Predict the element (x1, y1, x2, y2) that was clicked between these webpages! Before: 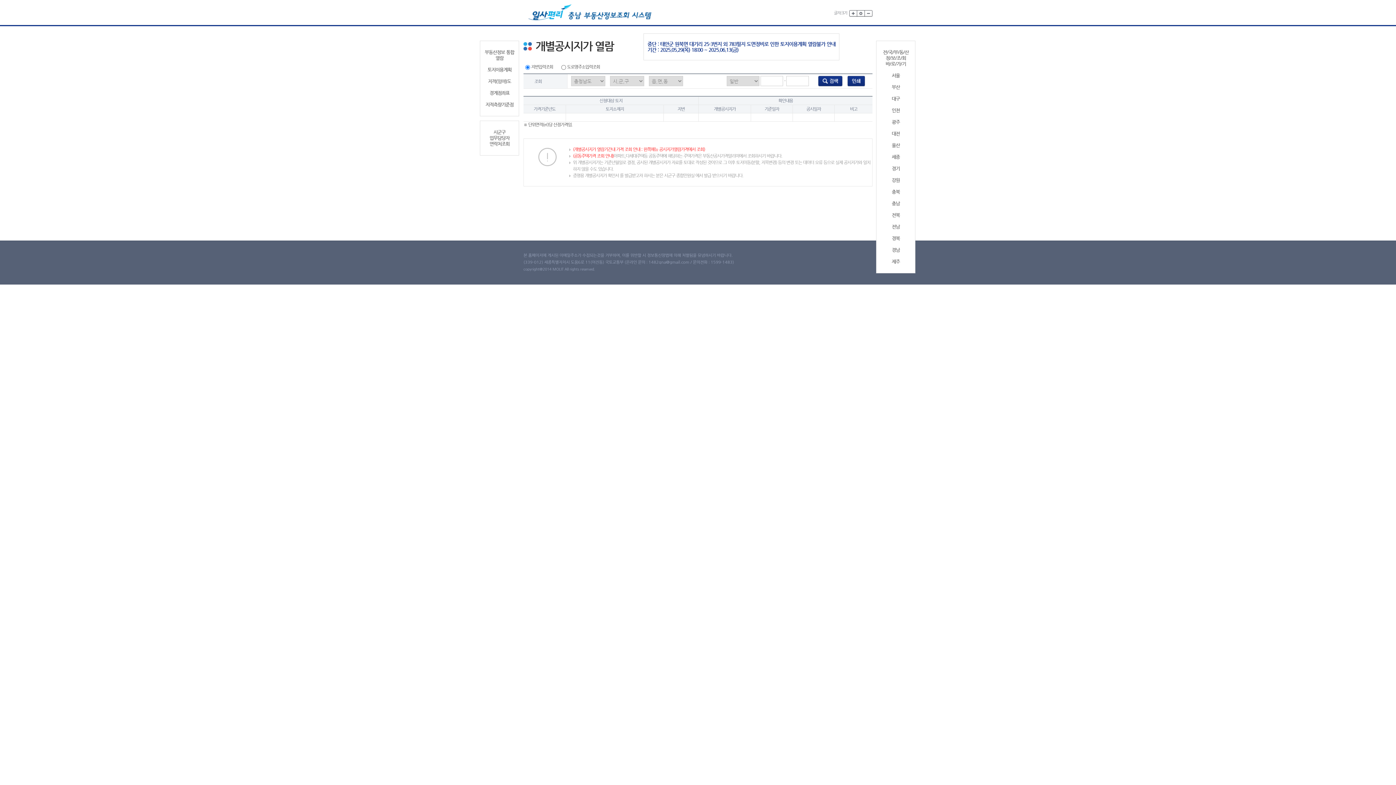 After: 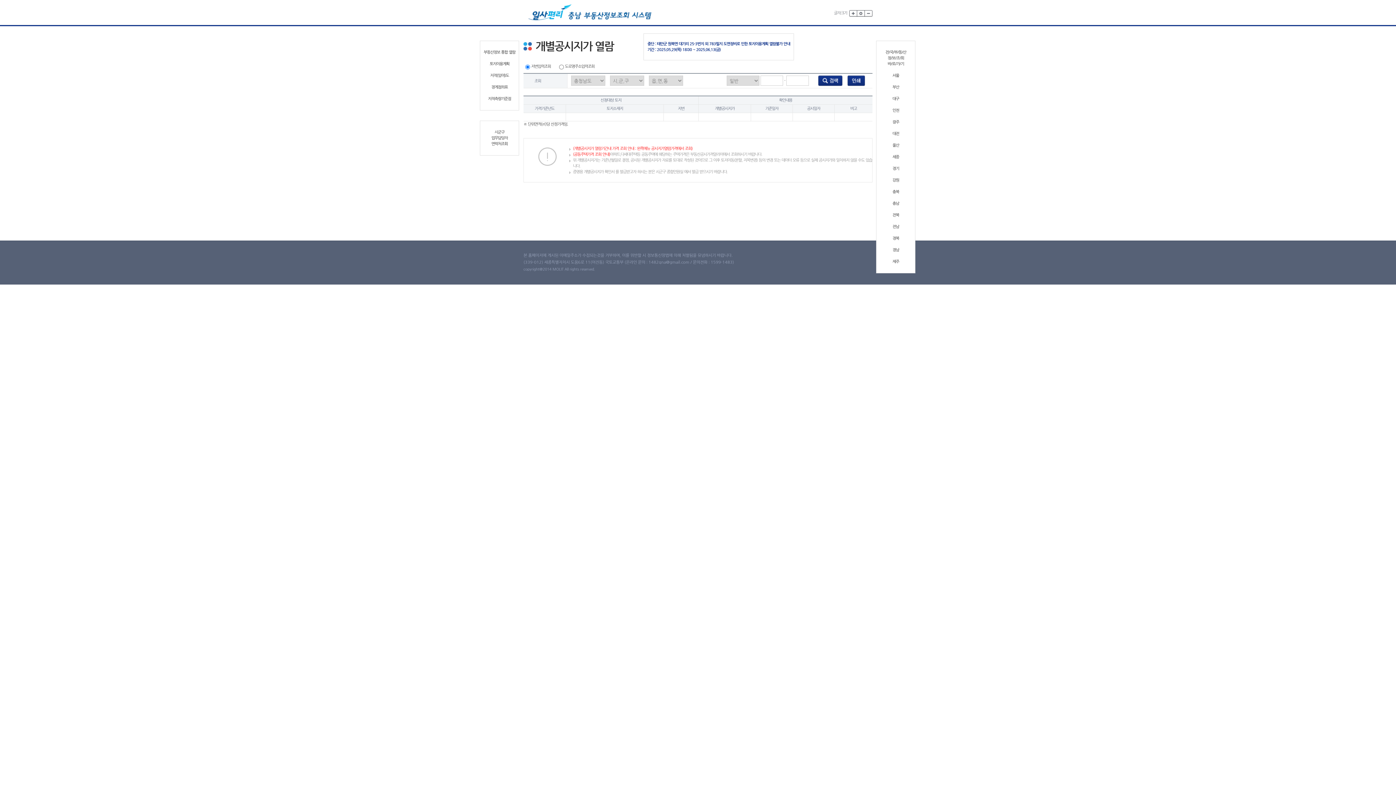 Action: bbox: (865, 10, 872, 16)